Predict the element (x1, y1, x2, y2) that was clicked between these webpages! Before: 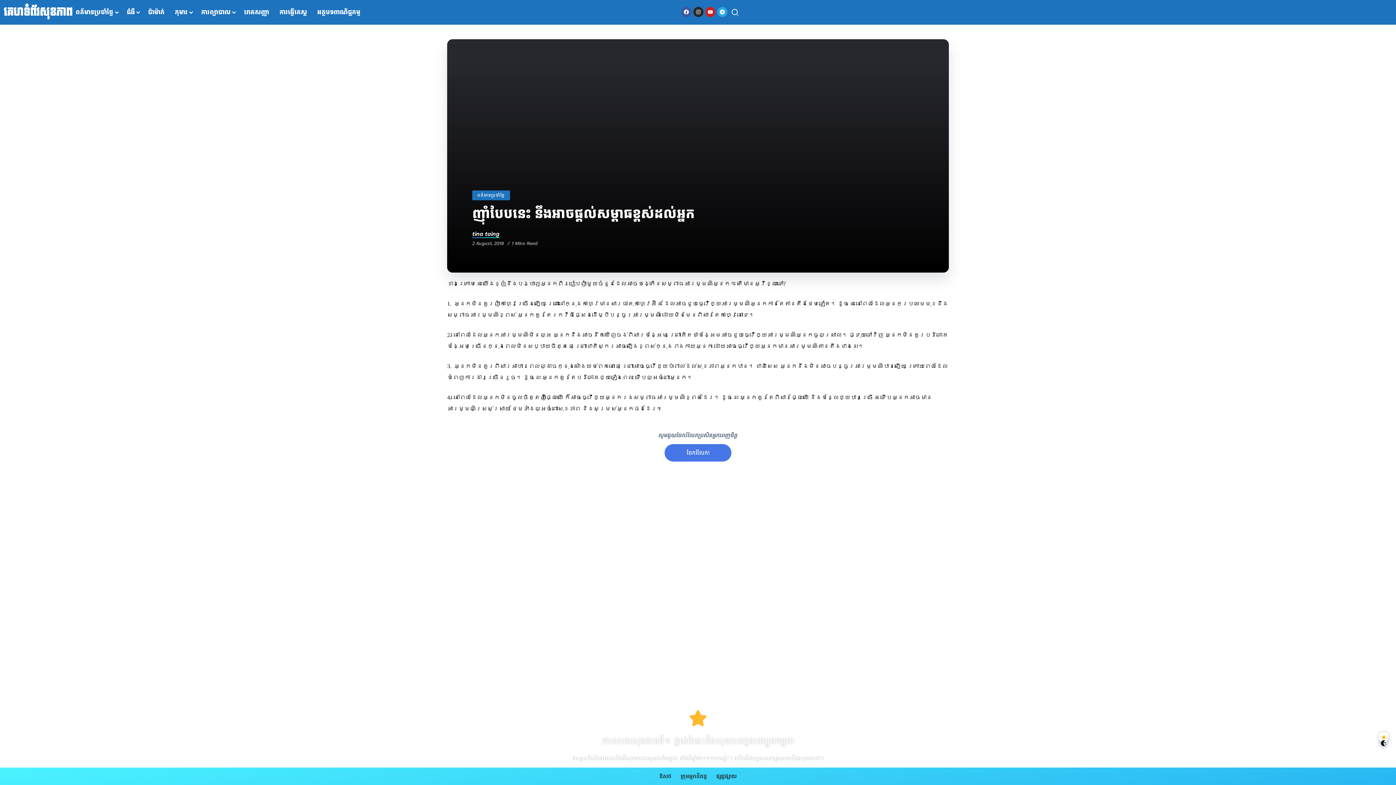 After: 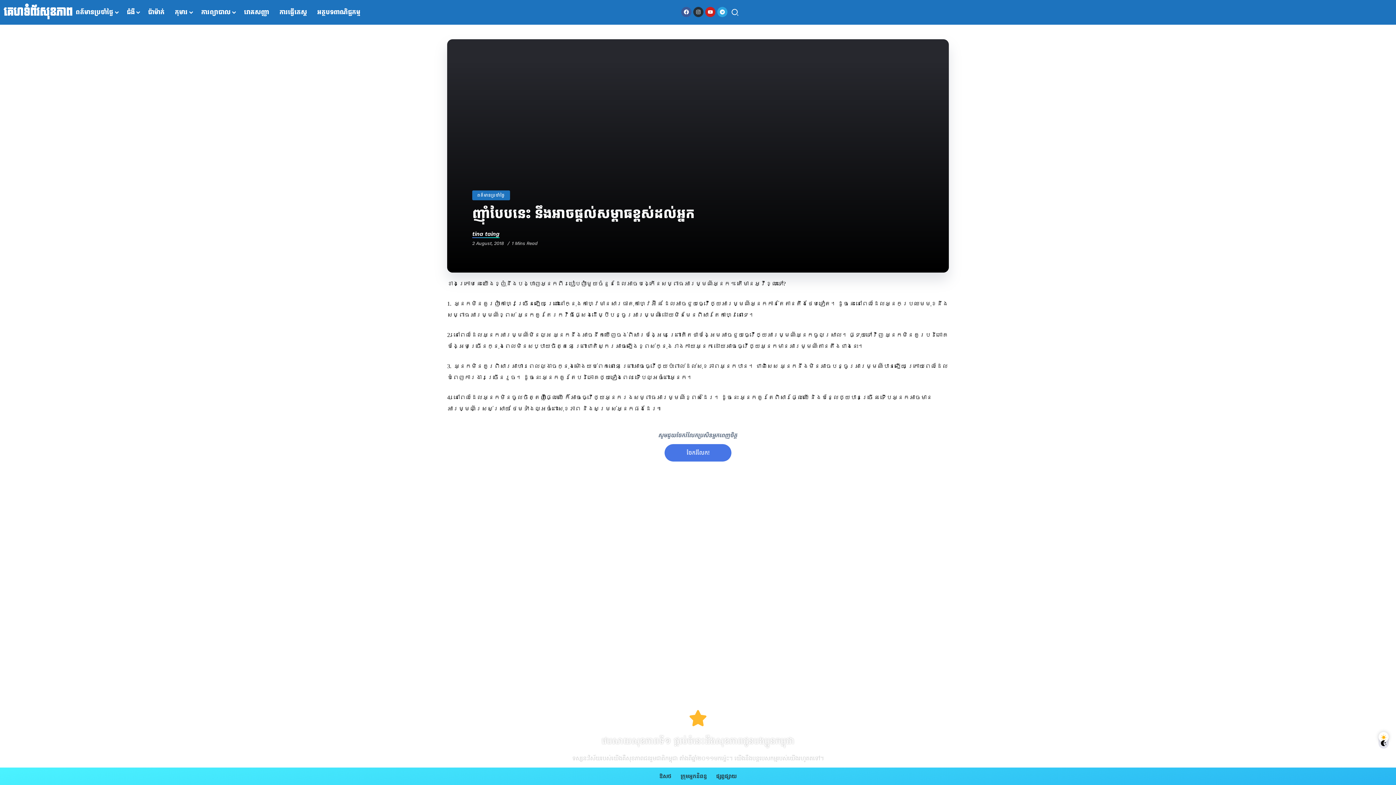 Action: label: Instagram bbox: (693, 6, 703, 17)